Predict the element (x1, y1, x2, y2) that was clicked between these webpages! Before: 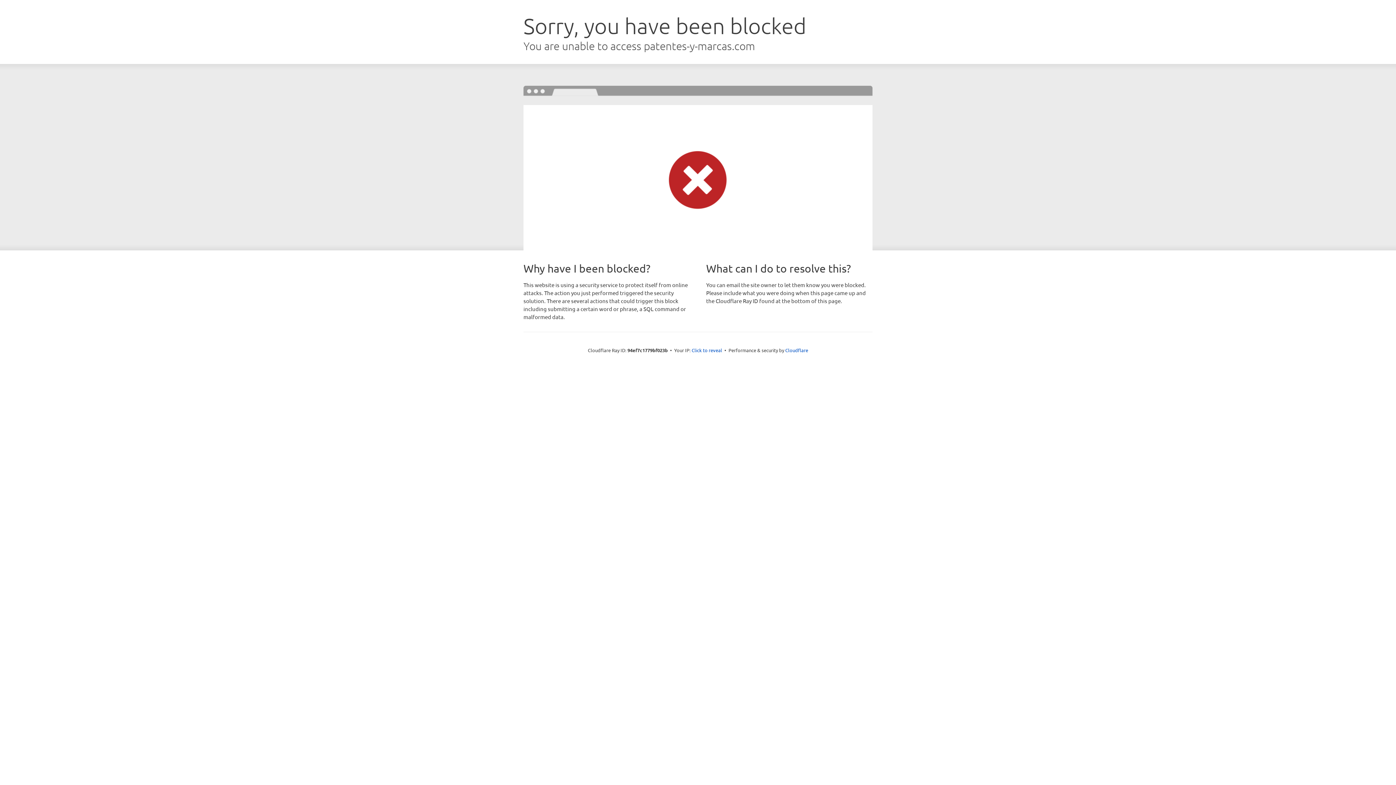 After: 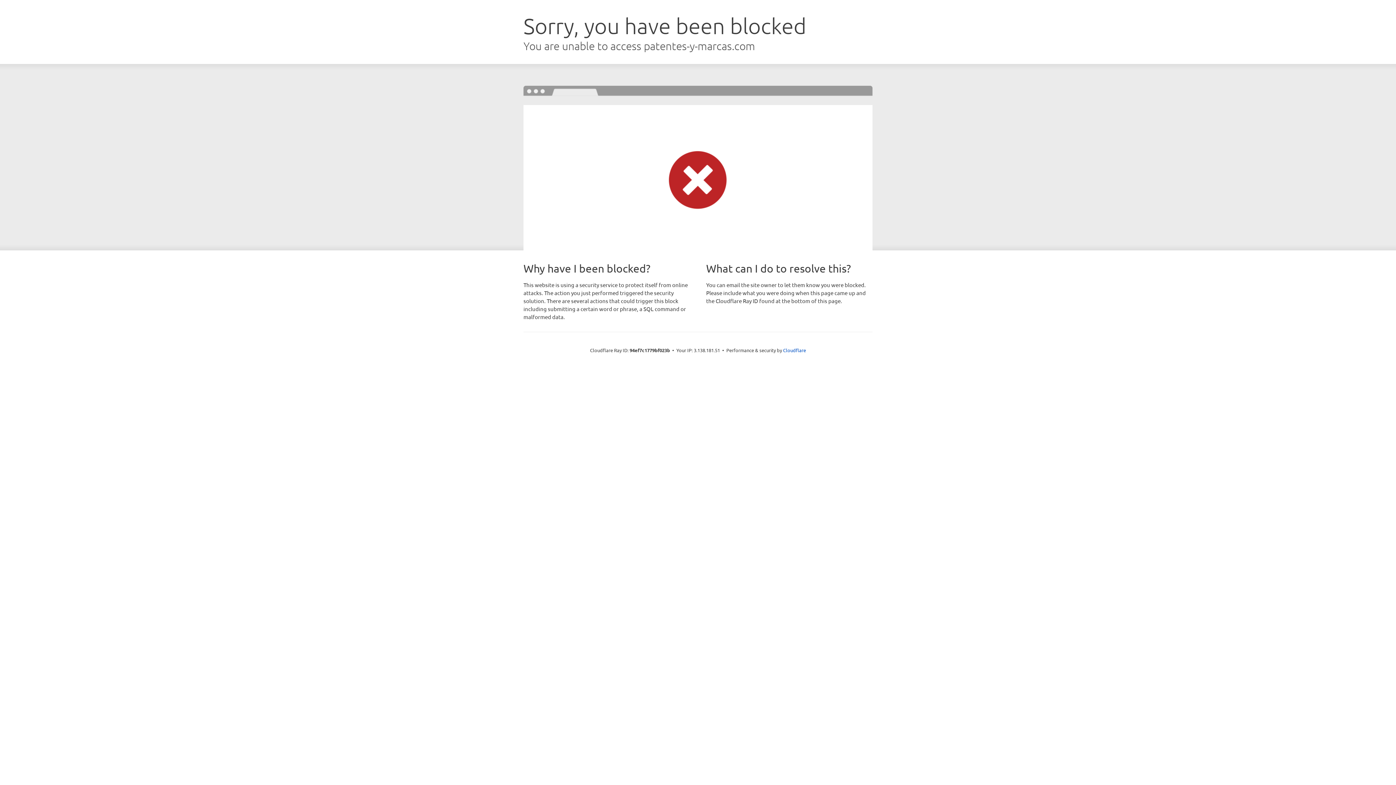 Action: bbox: (691, 346, 722, 353) label: Click to reveal